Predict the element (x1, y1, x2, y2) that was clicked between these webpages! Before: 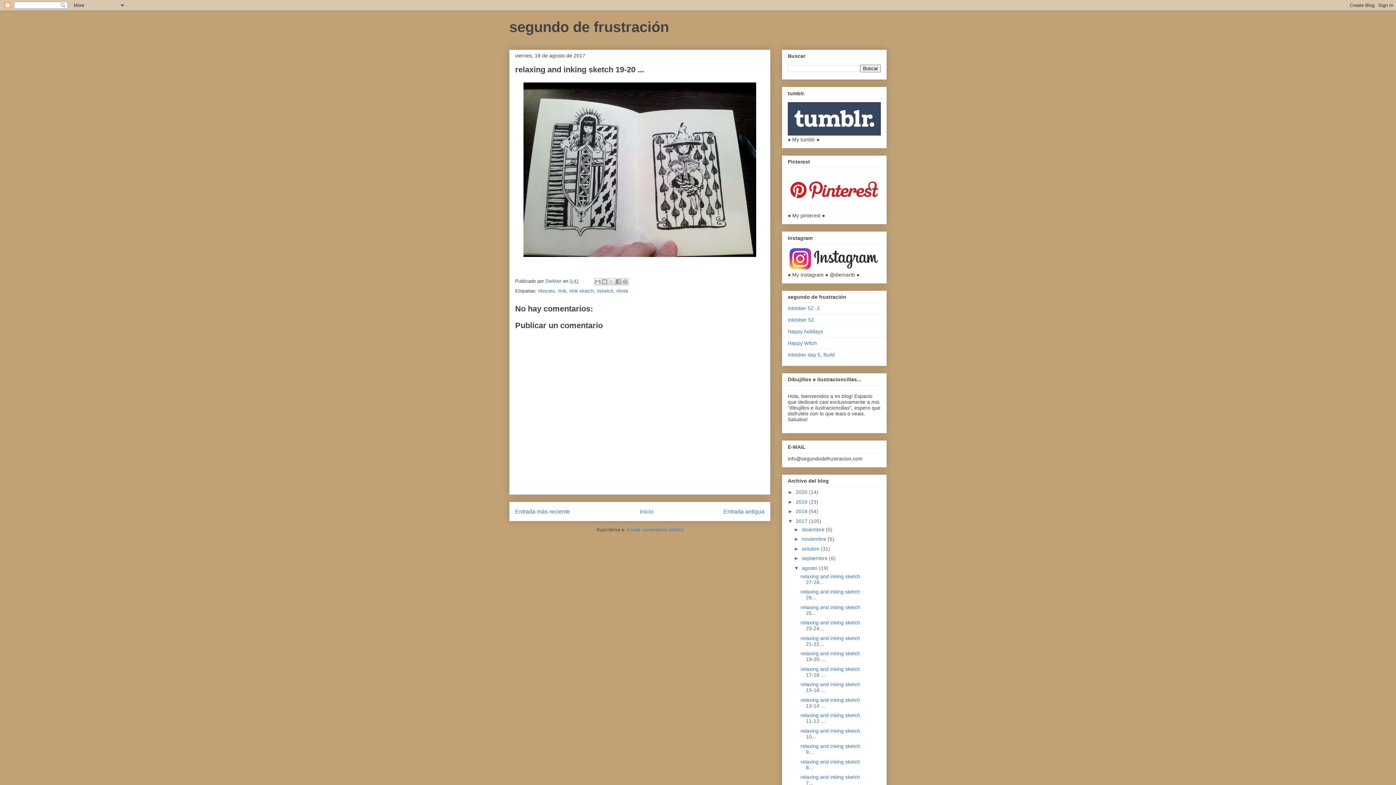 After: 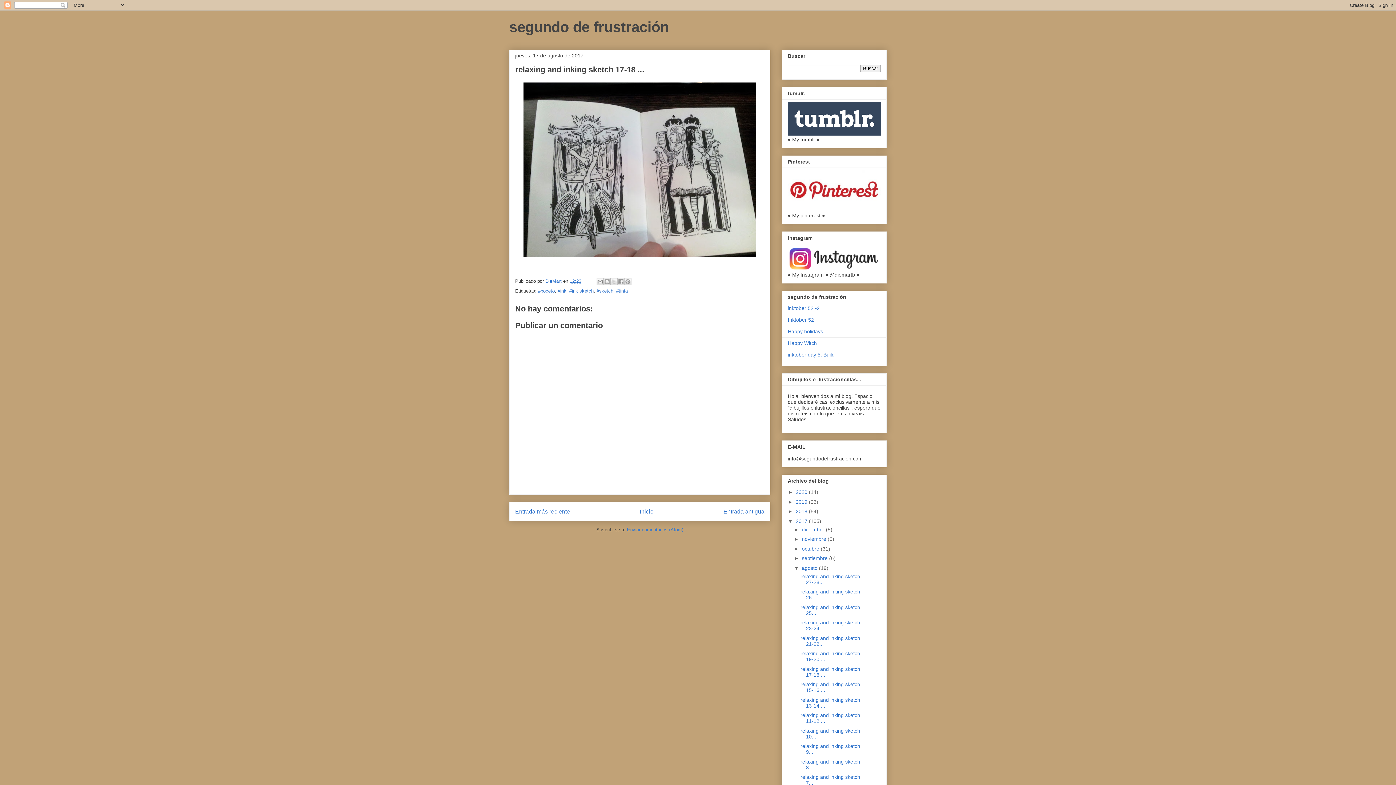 Action: bbox: (800, 666, 860, 678) label: relaxing and inking sketch 17-18 ...